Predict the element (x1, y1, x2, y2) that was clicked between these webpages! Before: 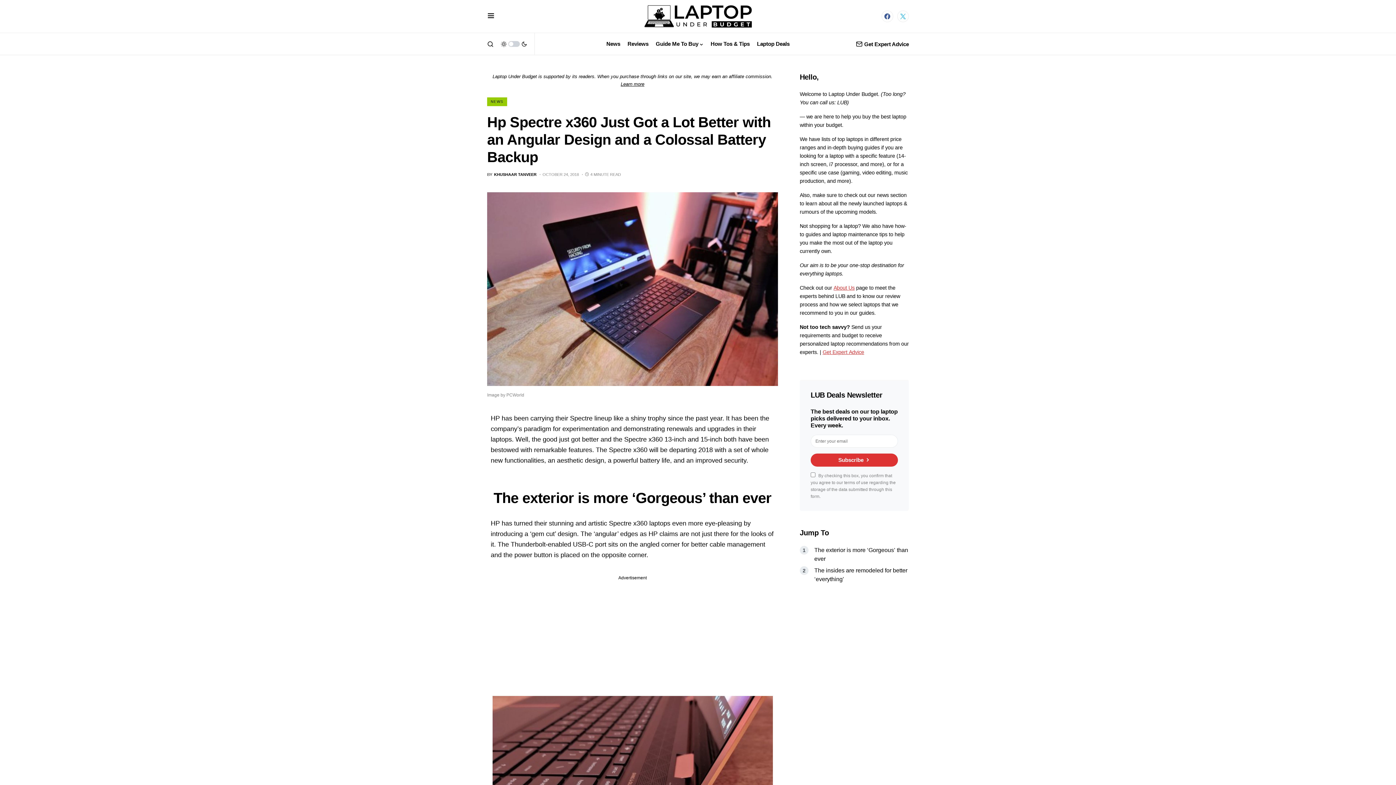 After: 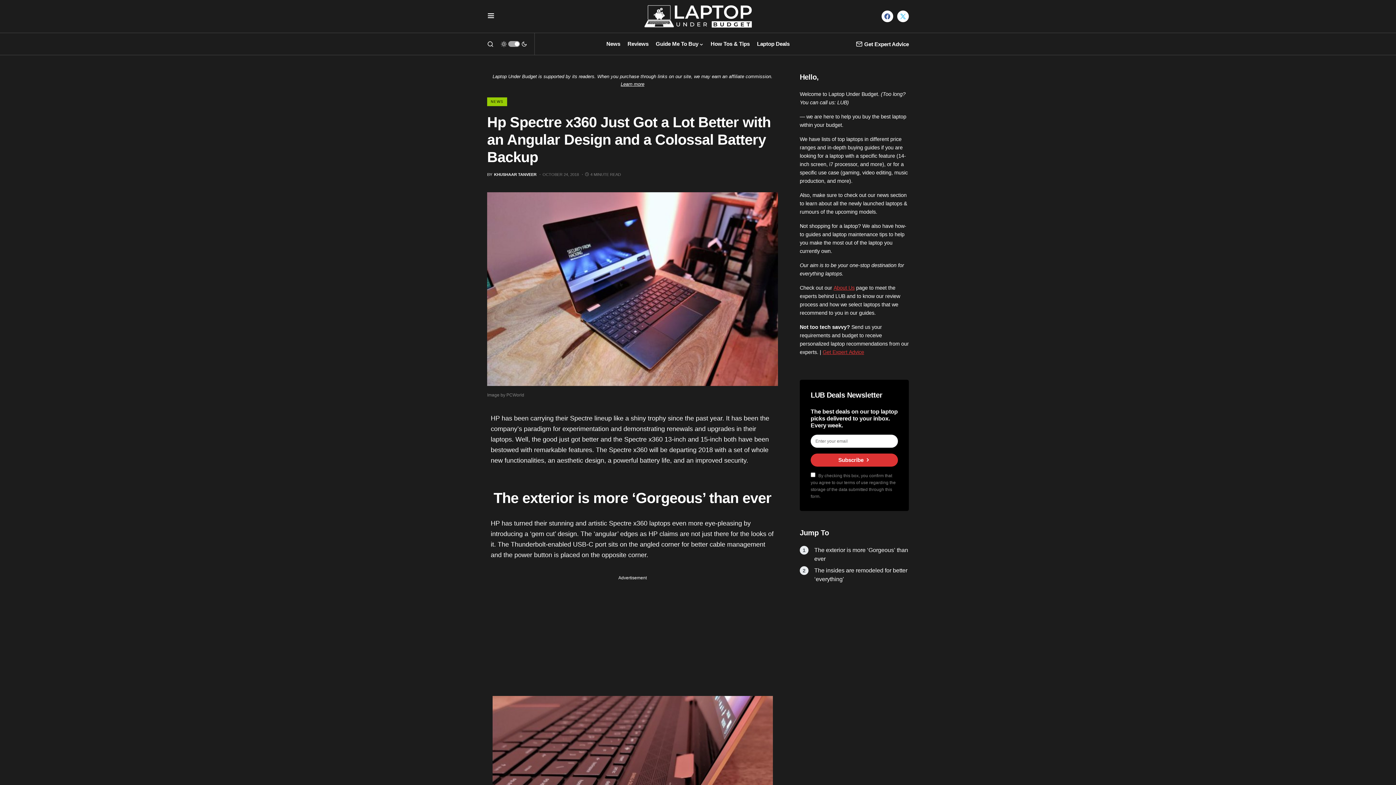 Action: bbox: (501, 38, 527, 49)